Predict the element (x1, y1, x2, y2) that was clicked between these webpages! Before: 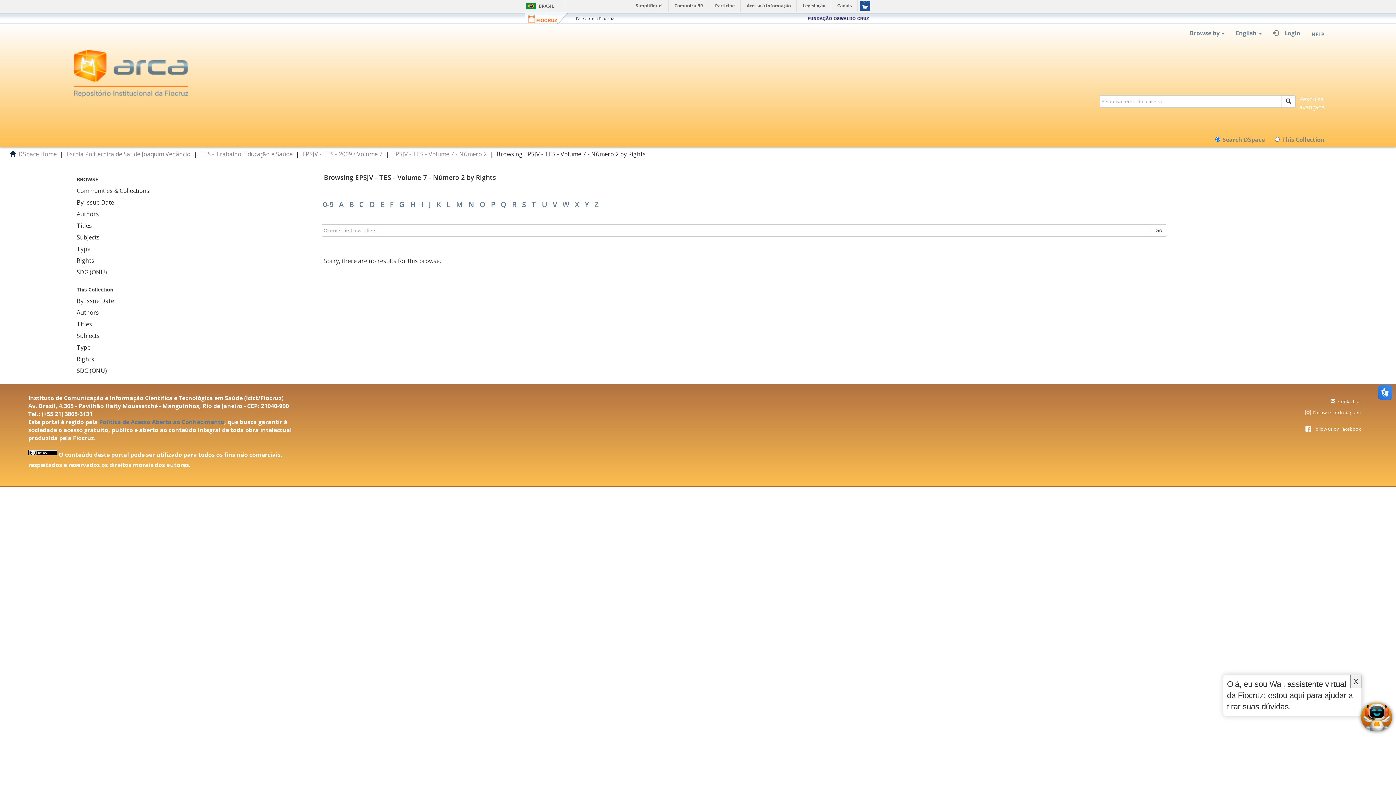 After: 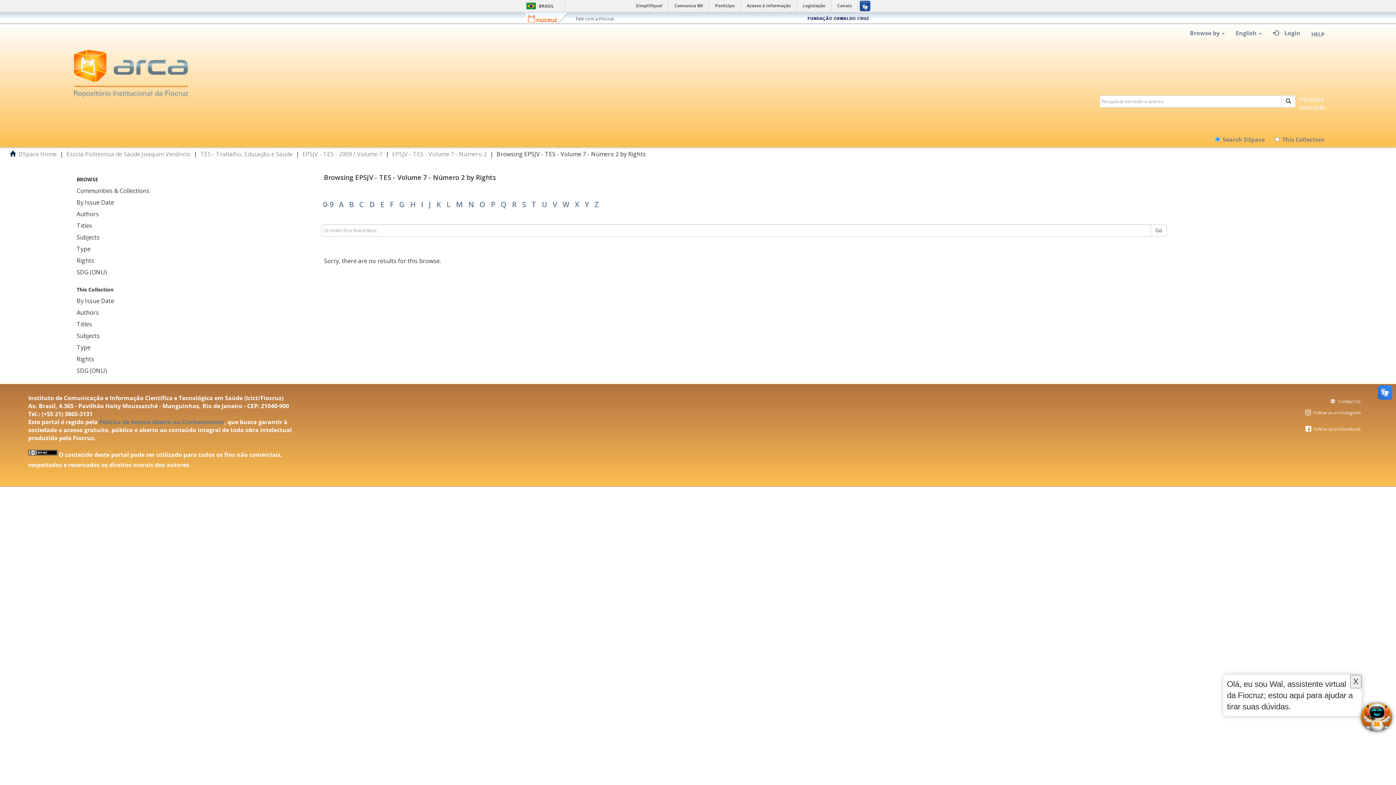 Action: bbox: (389, 199, 393, 209) label: F